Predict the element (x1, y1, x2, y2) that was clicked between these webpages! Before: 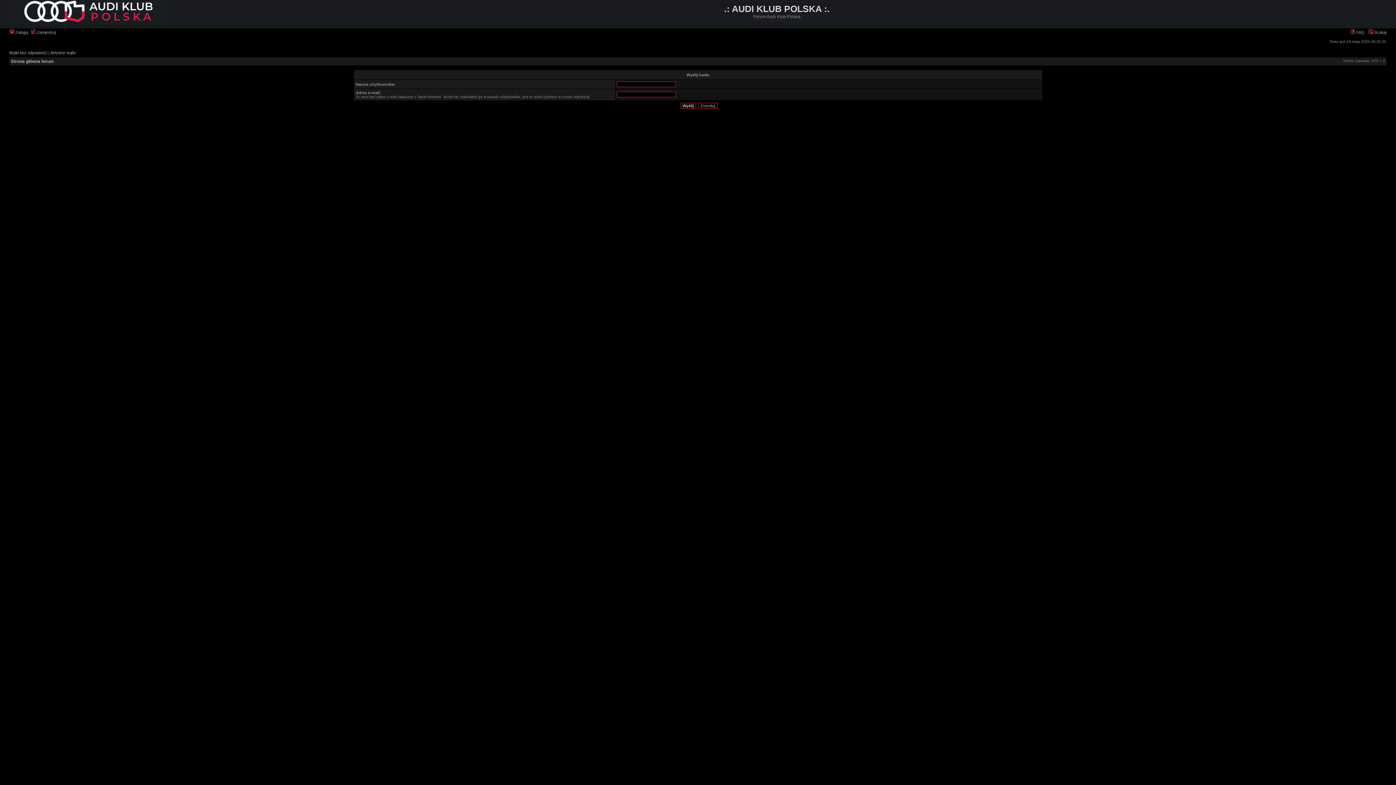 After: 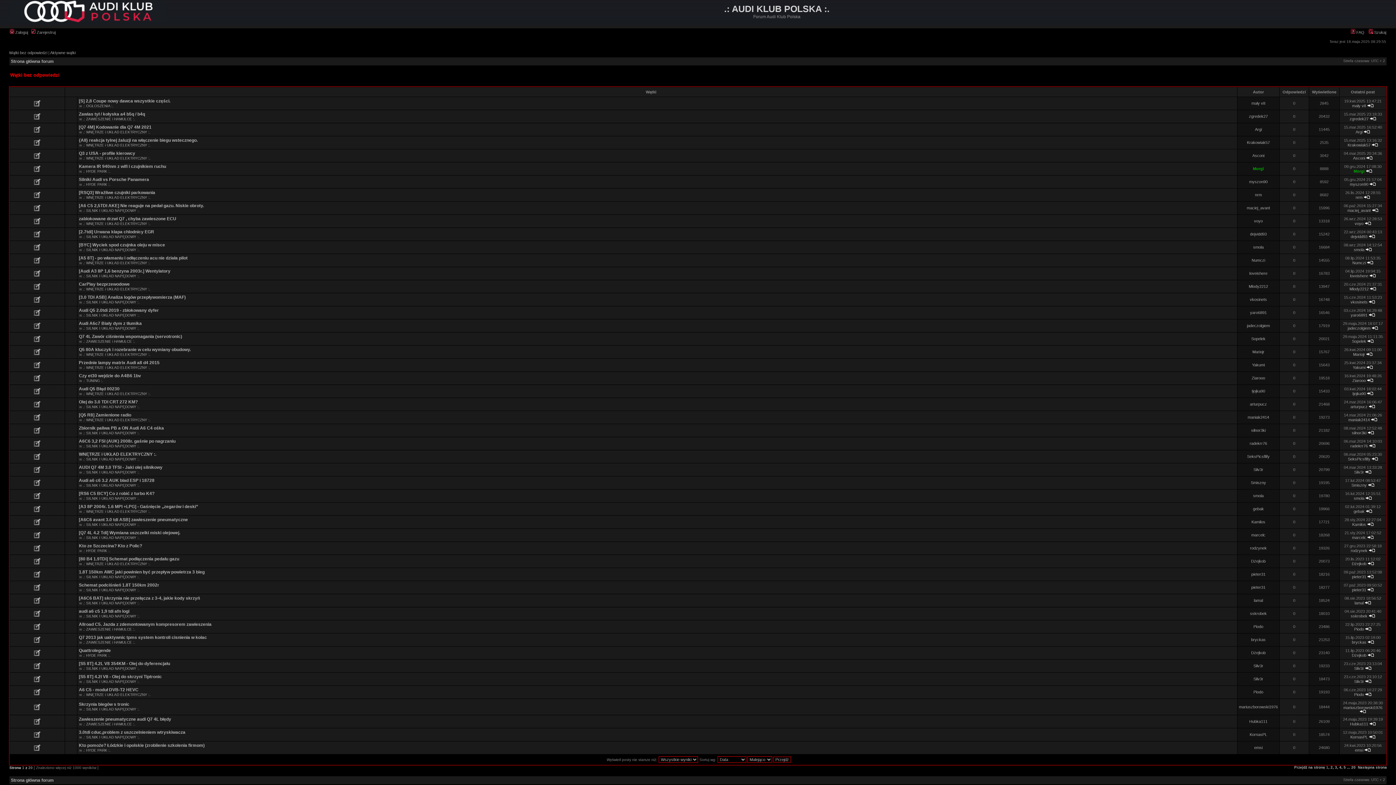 Action: label: Wątki bez odpowiedzi bbox: (9, 50, 47, 54)